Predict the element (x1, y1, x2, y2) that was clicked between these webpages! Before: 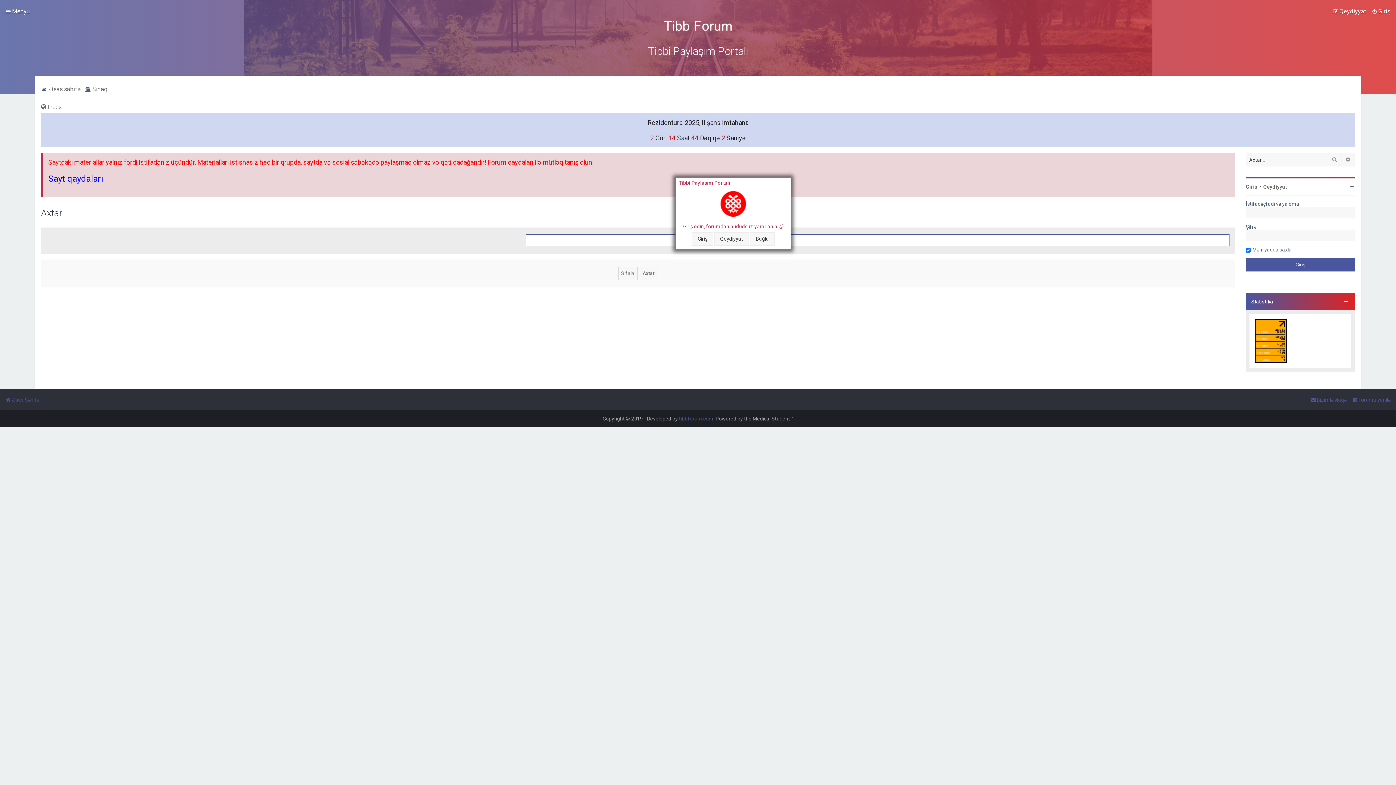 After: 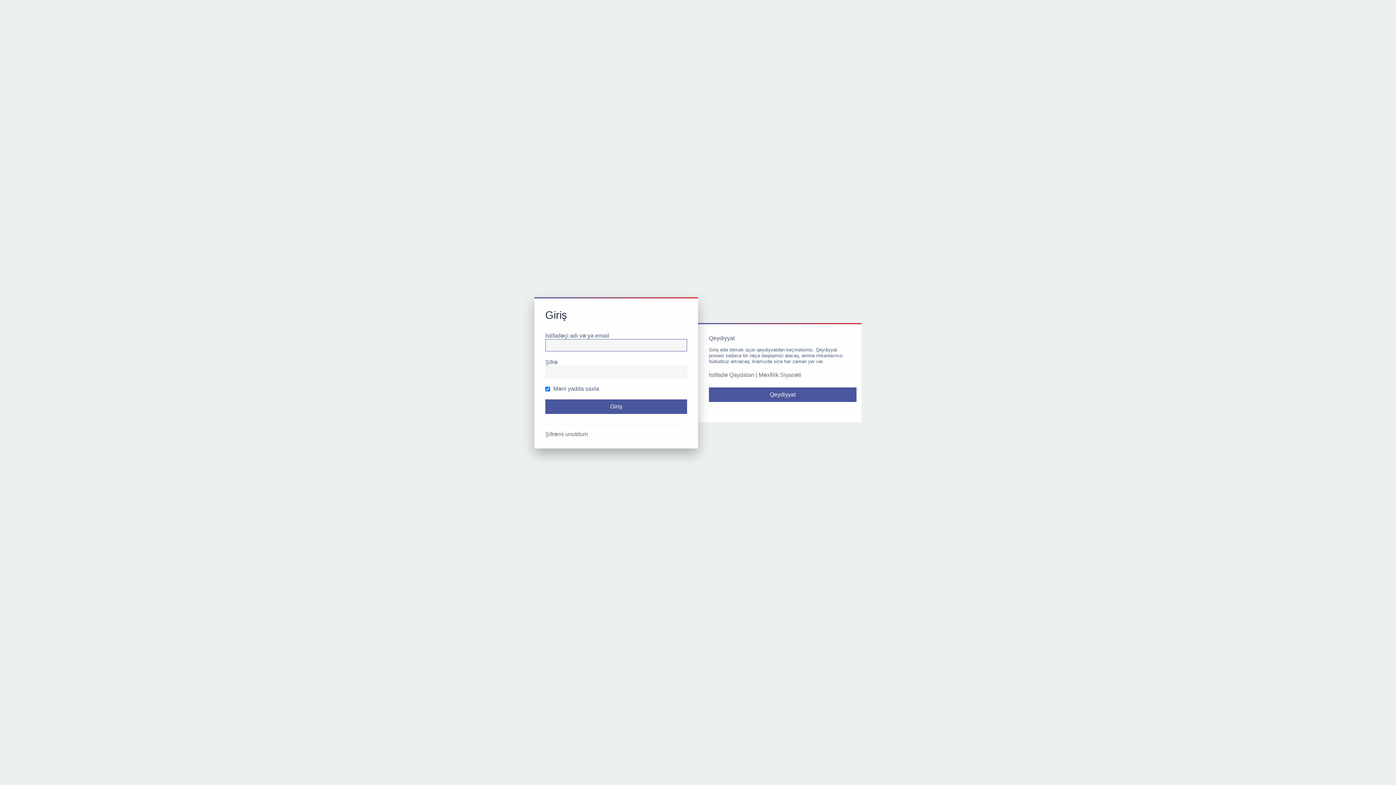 Action: bbox: (692, 232, 713, 245) label: Giriş